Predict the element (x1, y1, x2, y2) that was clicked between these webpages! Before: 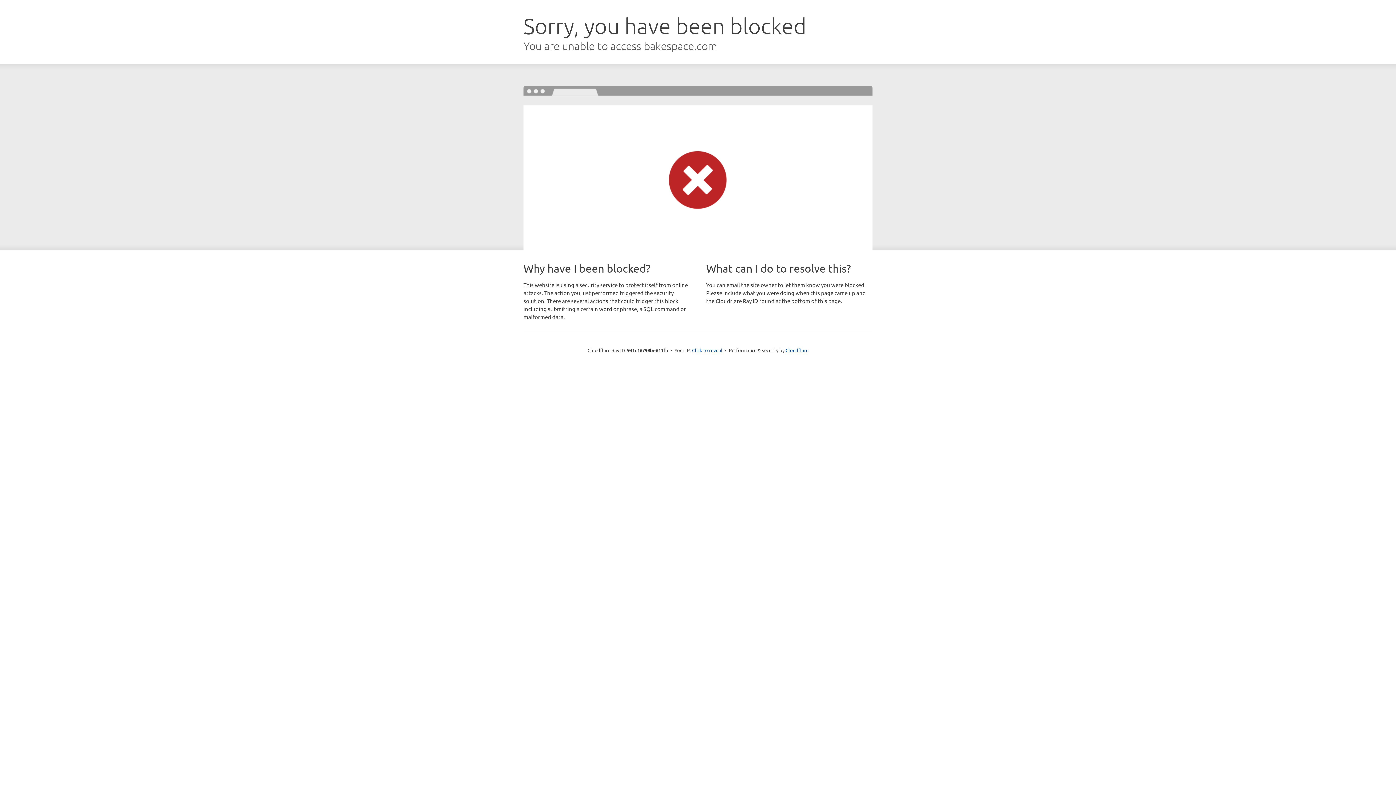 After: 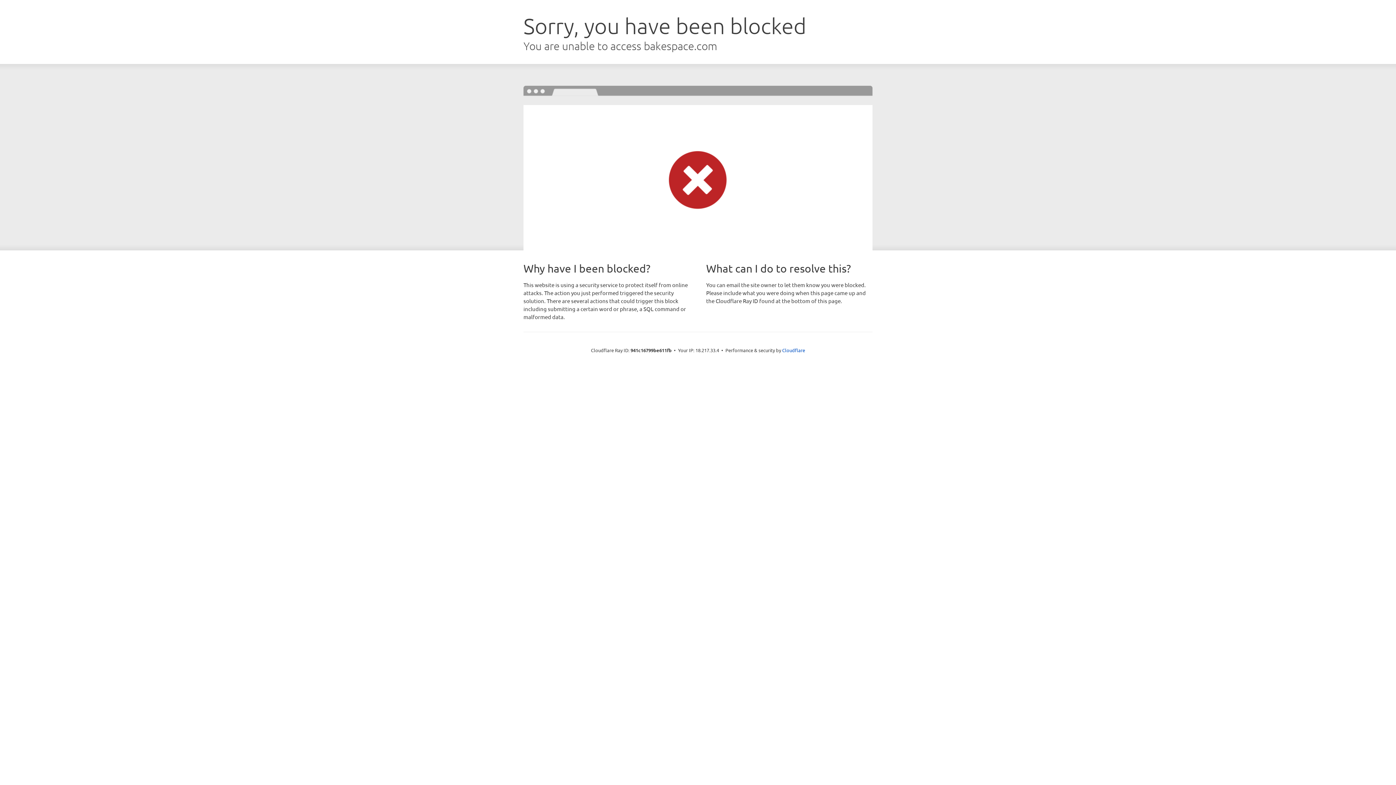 Action: label: Click to reveal bbox: (692, 346, 722, 353)